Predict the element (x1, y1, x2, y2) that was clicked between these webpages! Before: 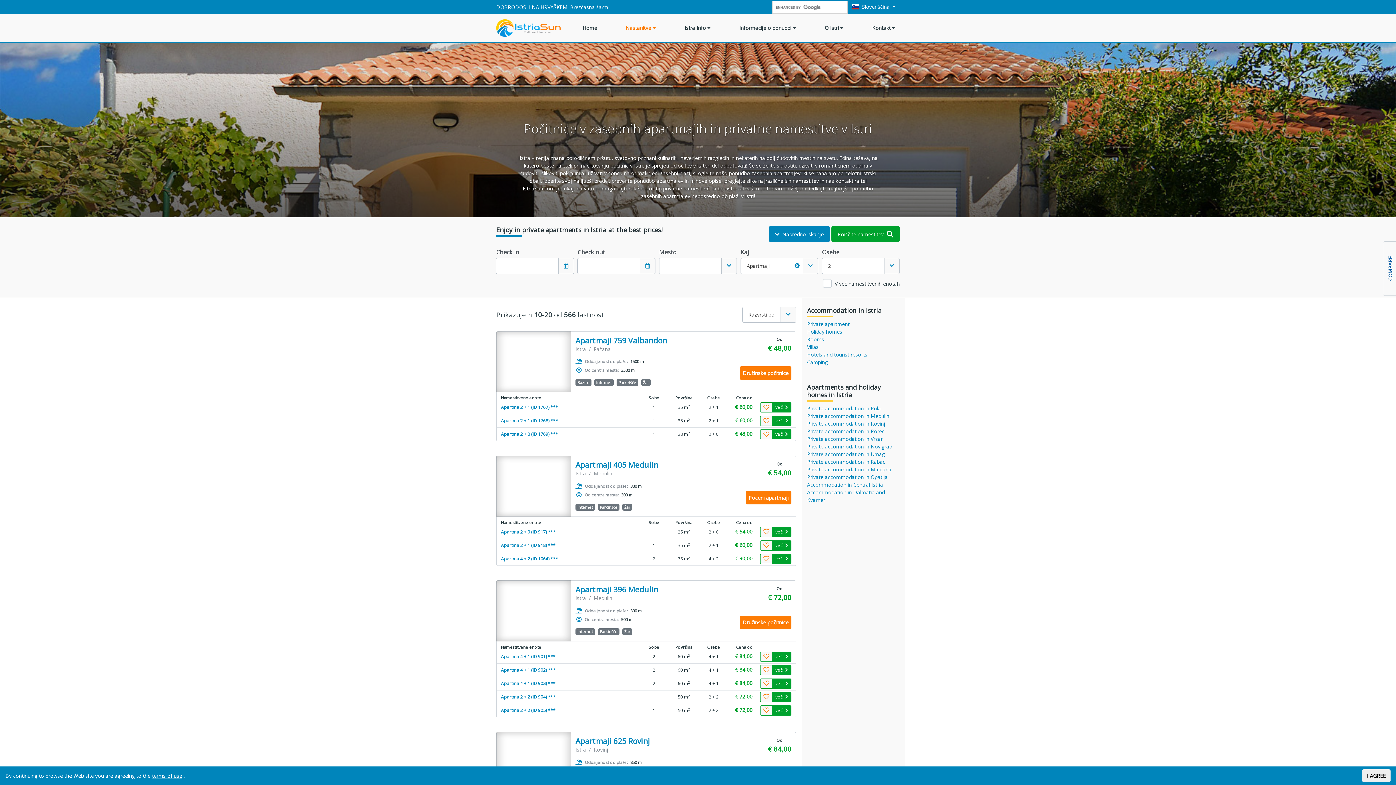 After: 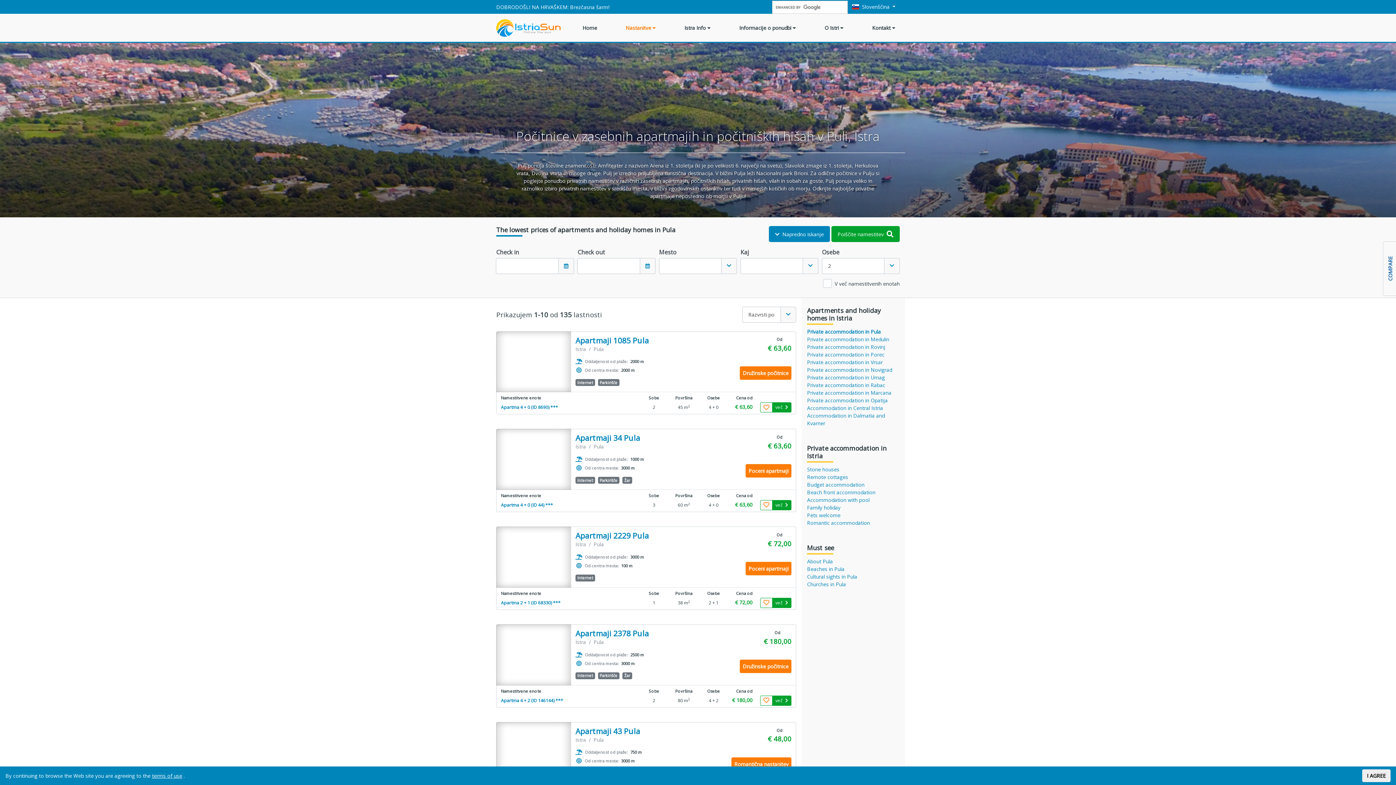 Action: label: Private accommodation in Pula bbox: (807, 404, 900, 412)